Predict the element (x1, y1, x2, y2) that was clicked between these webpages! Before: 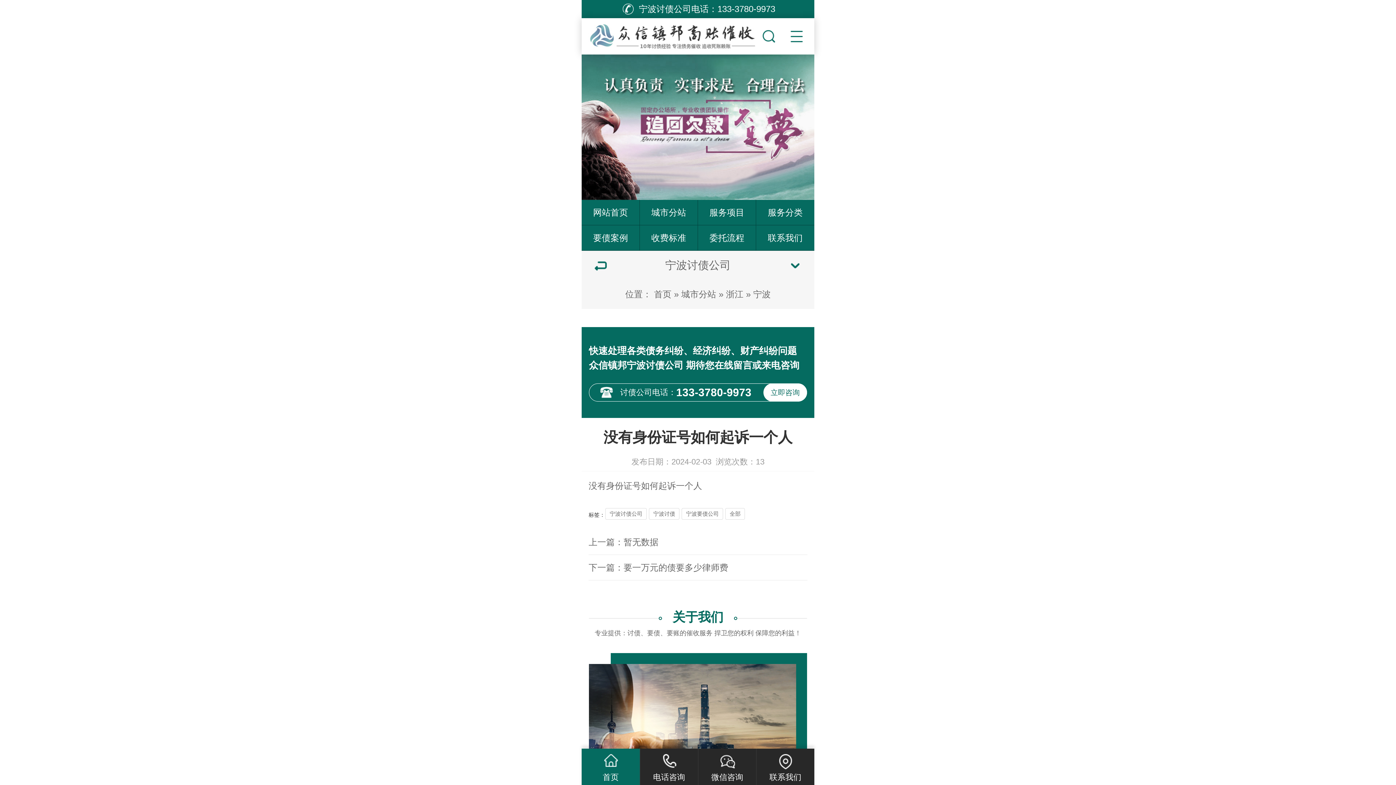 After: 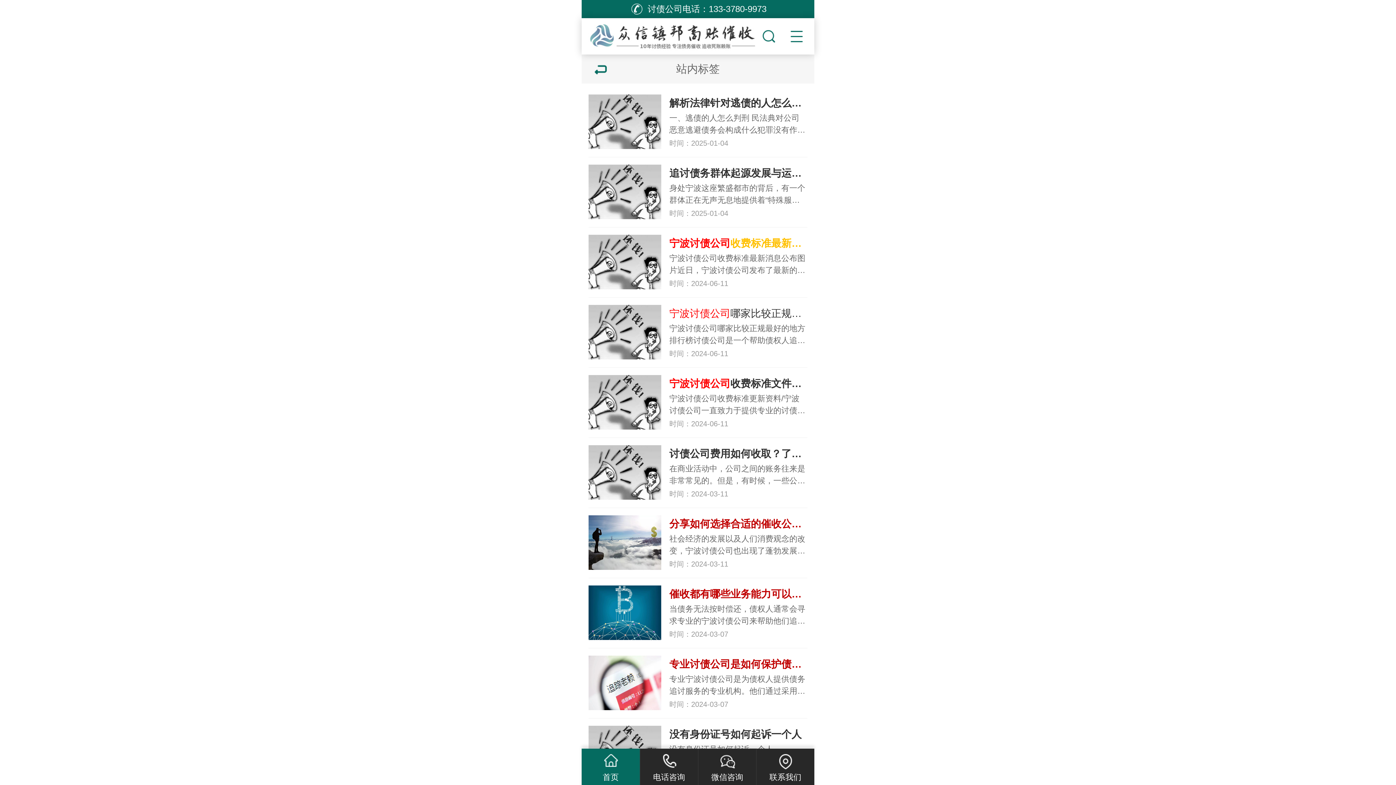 Action: label: 宁波讨债公司 bbox: (605, 508, 646, 520)